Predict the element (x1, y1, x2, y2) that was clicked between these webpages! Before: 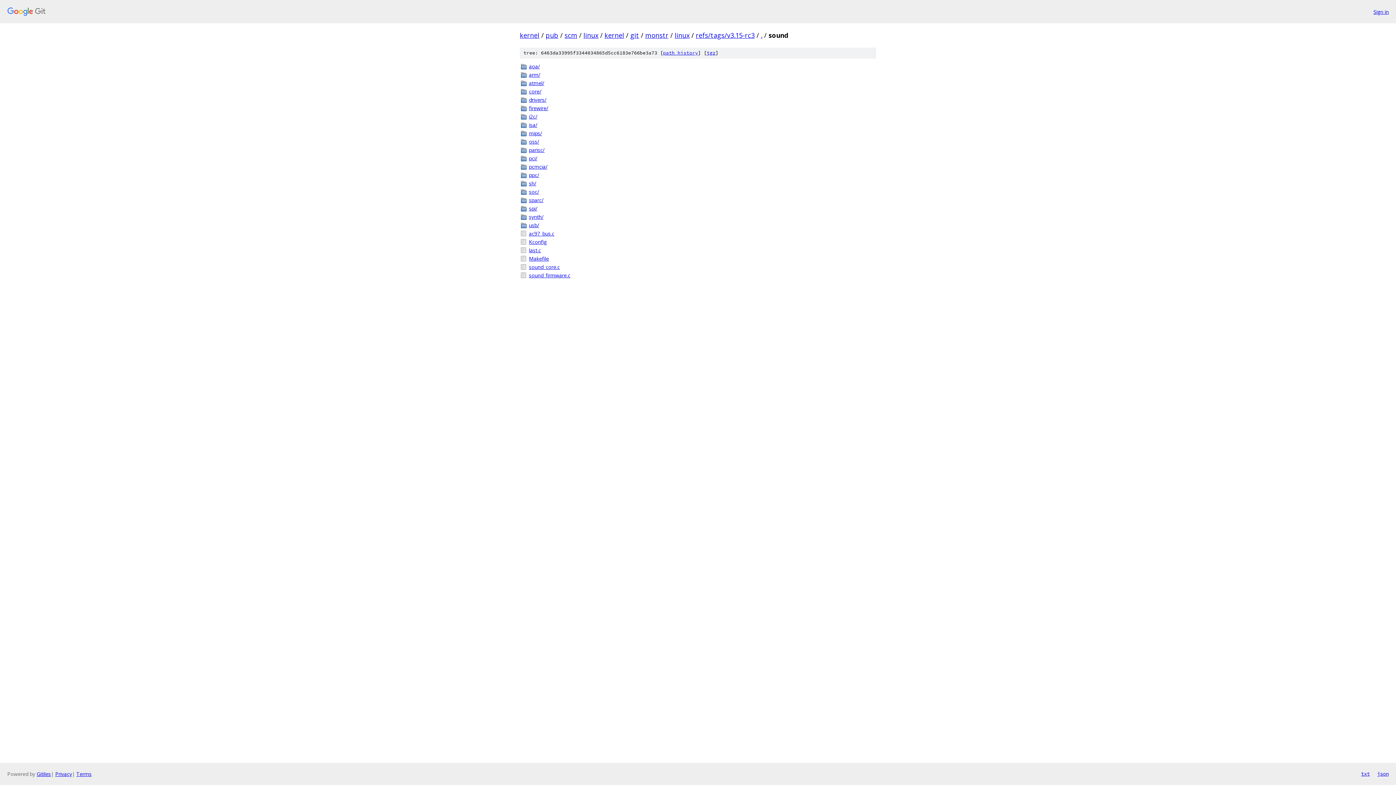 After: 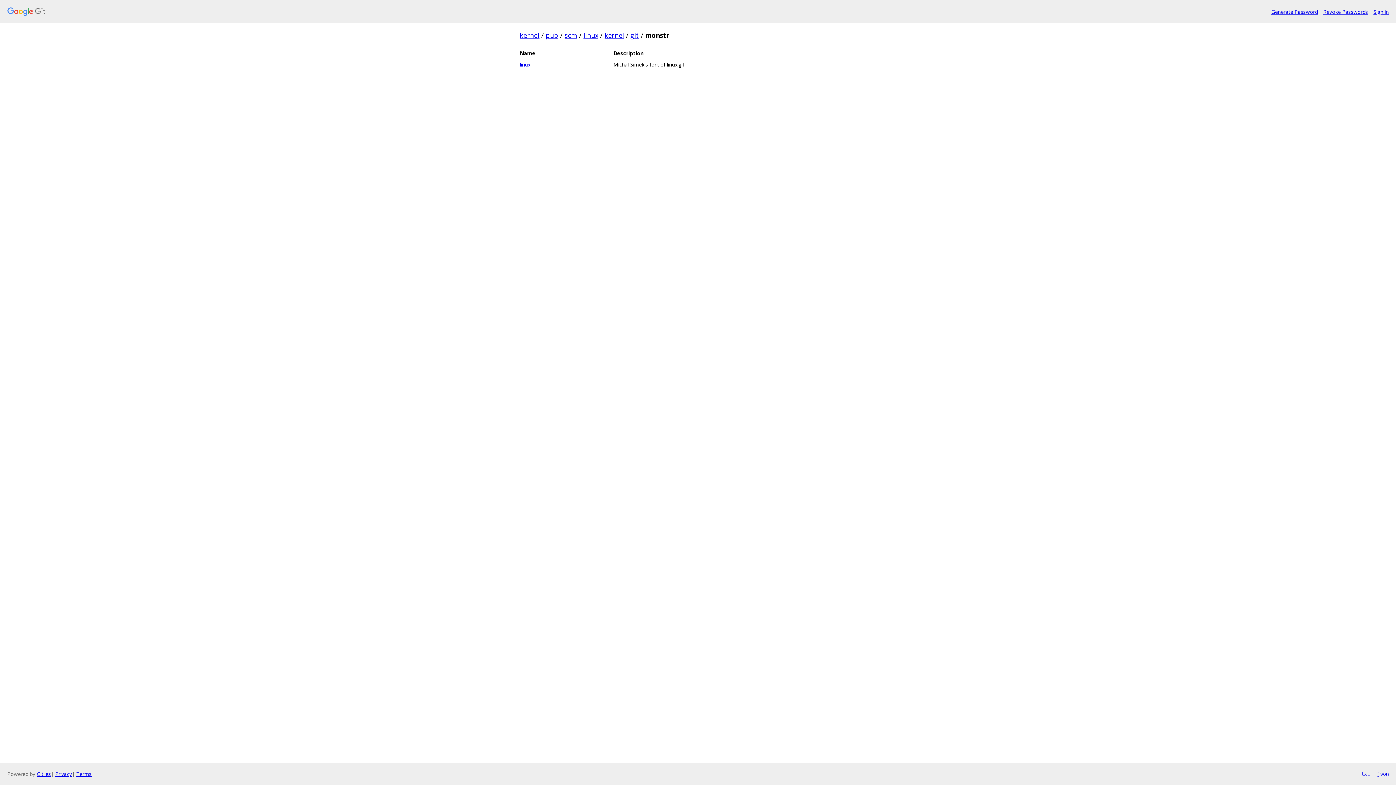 Action: label: monstr bbox: (645, 30, 668, 39)